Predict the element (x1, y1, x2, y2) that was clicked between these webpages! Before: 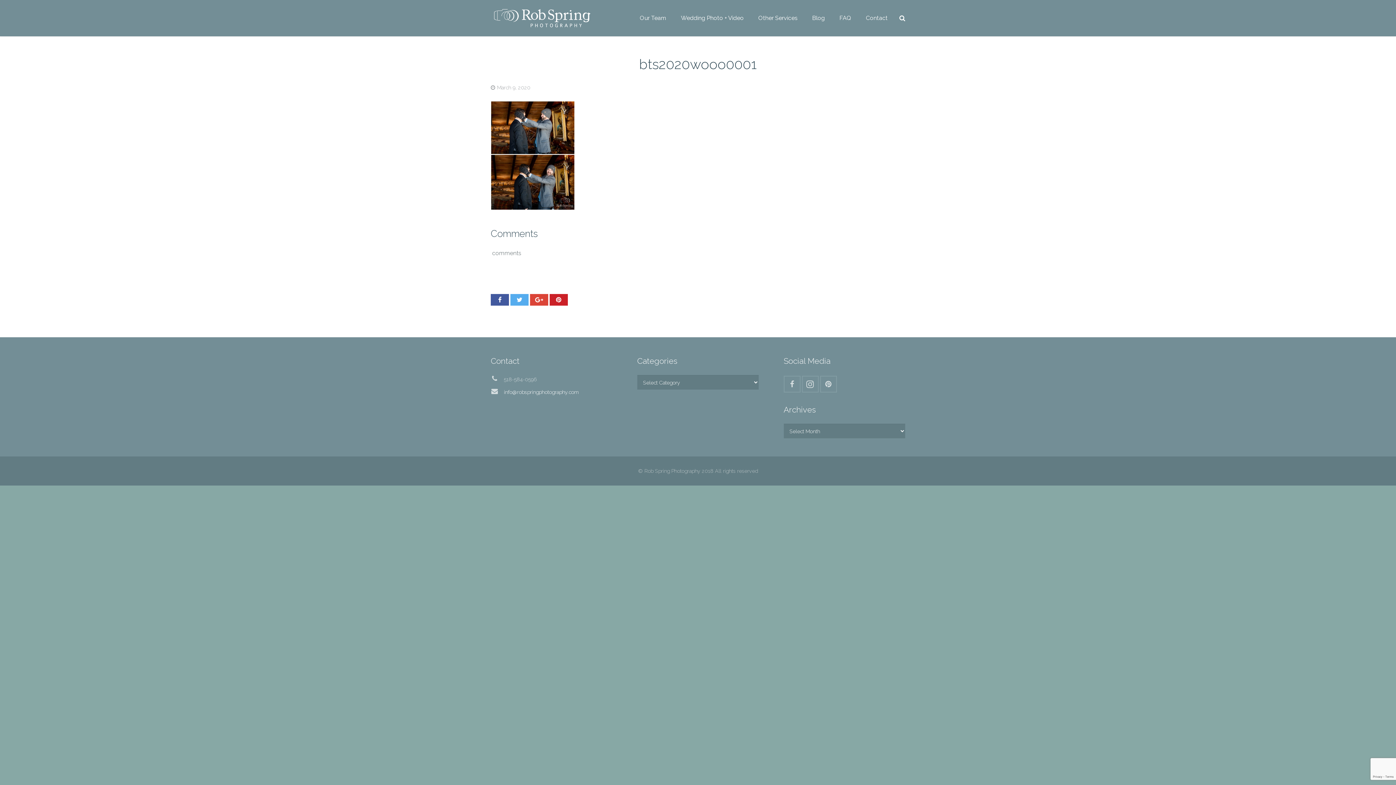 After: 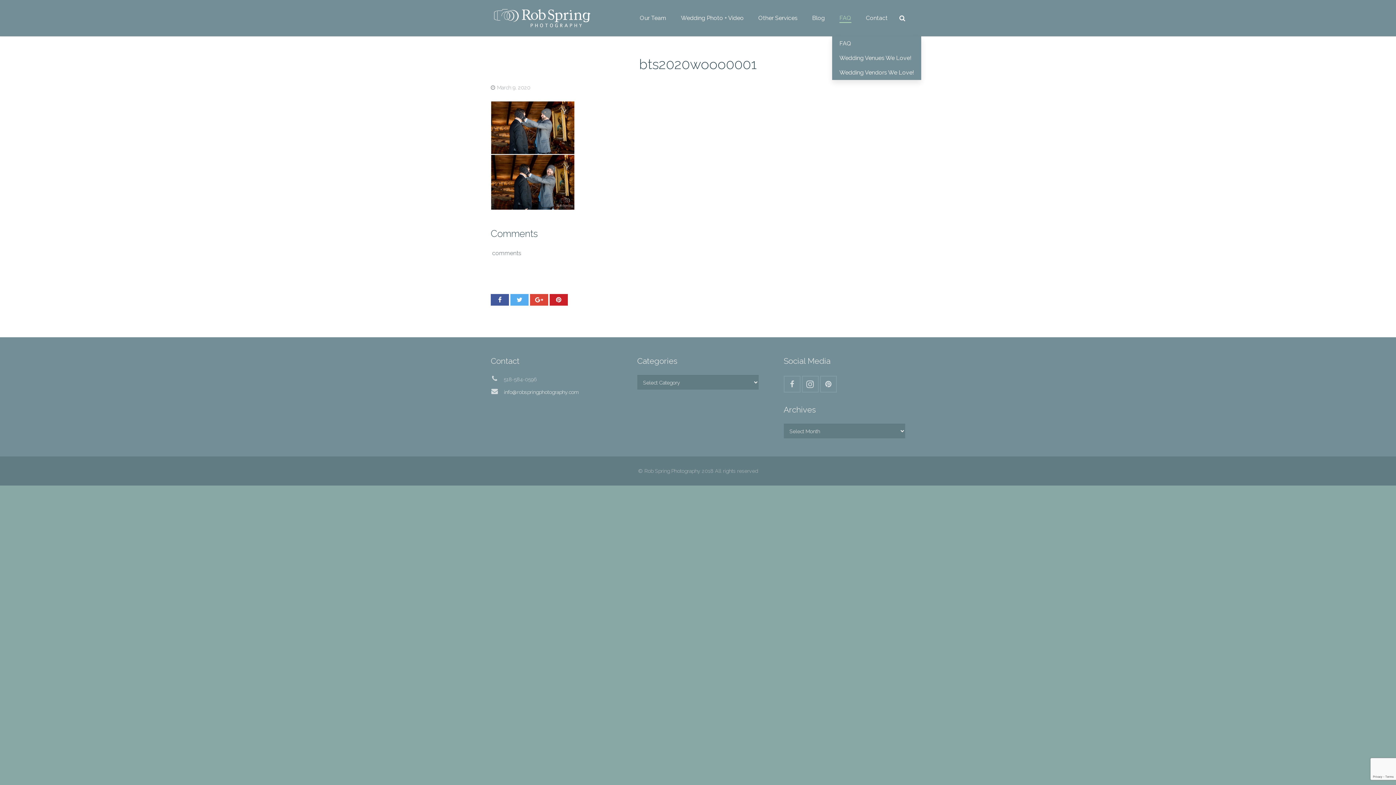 Action: bbox: (832, 0, 858, 36) label: FAQ